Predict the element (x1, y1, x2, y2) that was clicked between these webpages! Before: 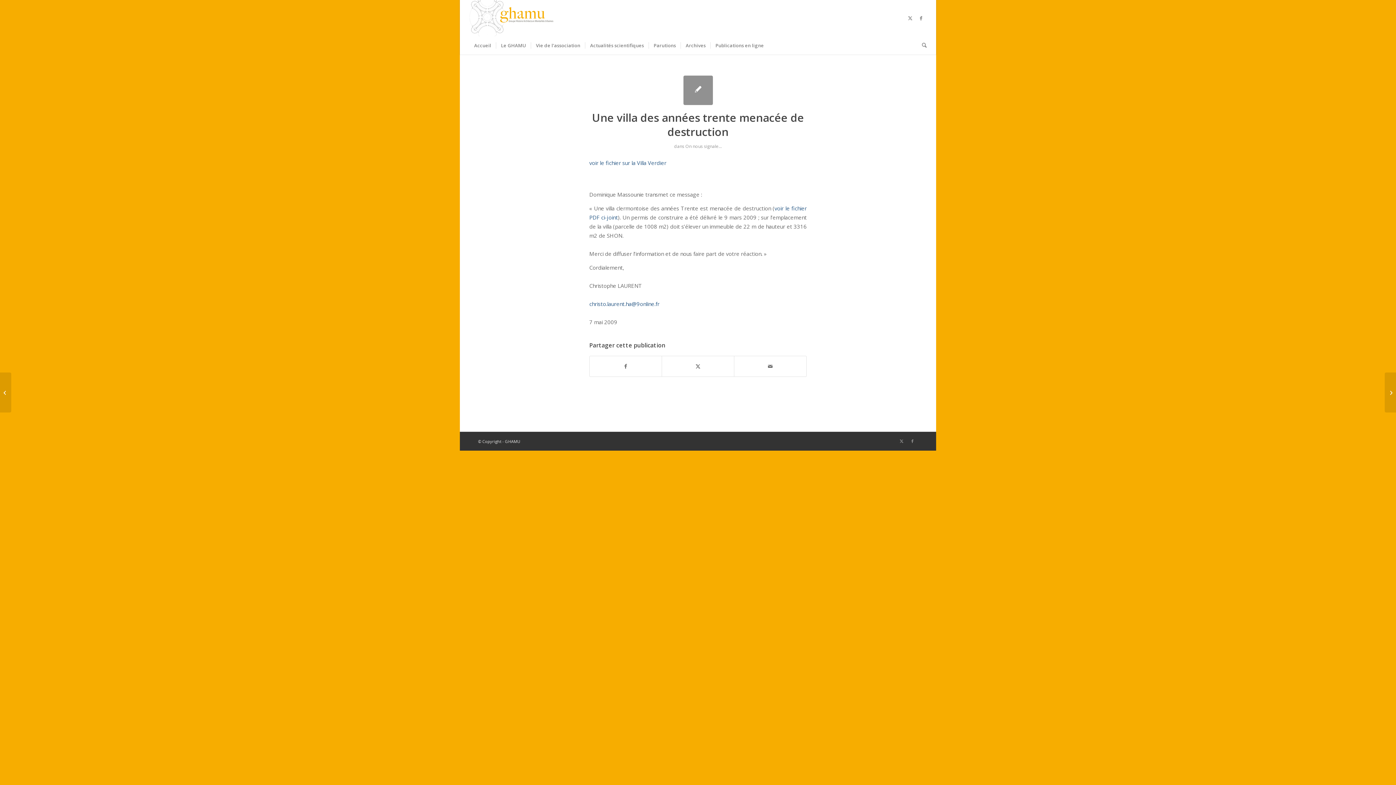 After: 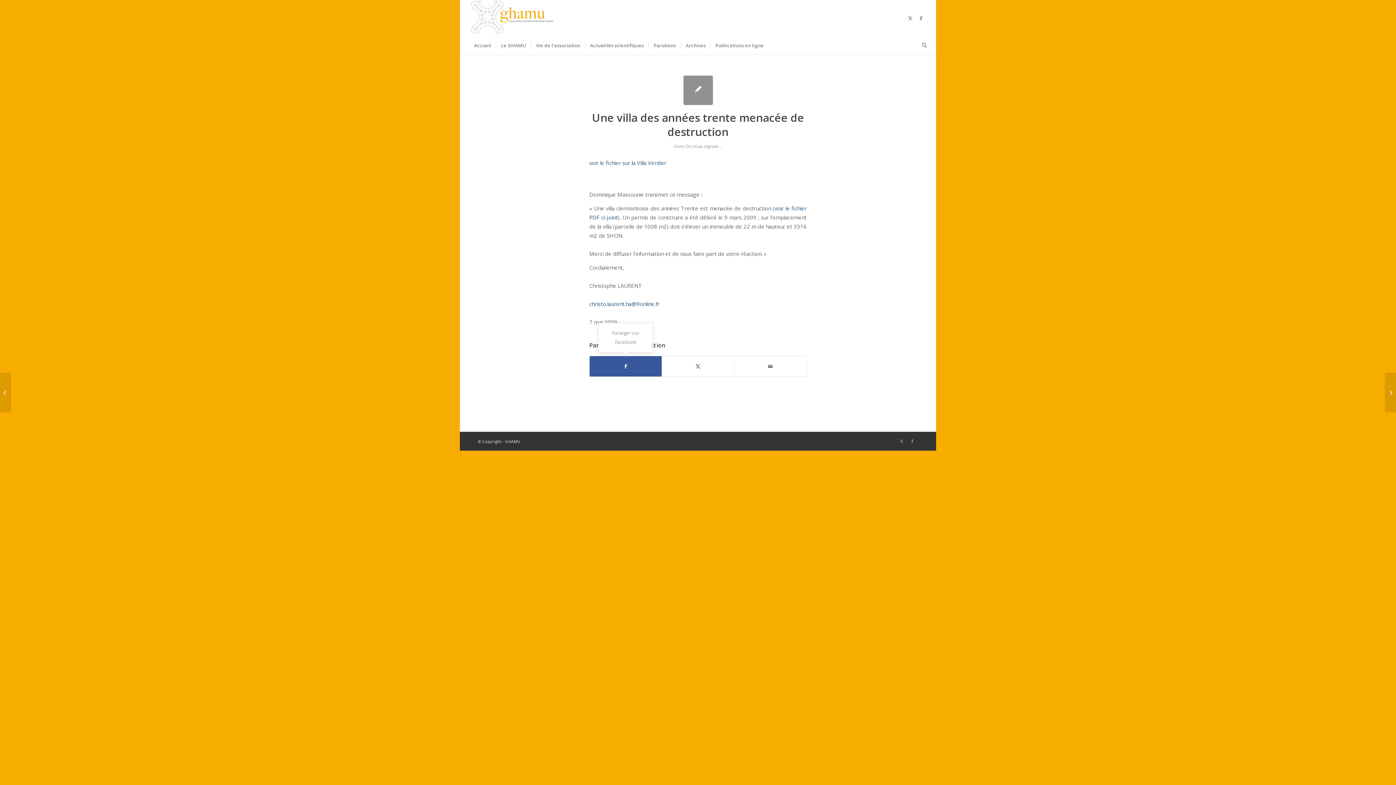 Action: label: Partager sur Facebook bbox: (589, 356, 661, 376)